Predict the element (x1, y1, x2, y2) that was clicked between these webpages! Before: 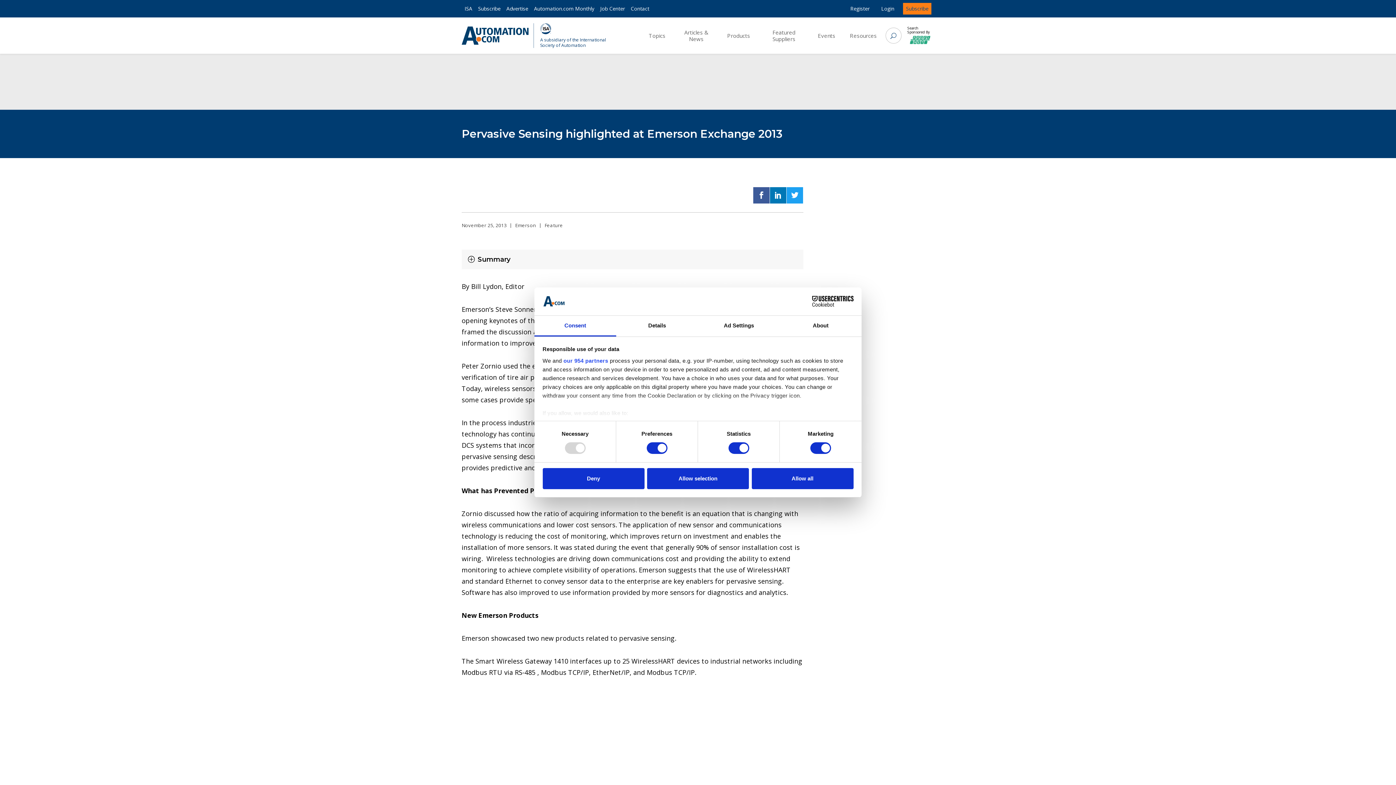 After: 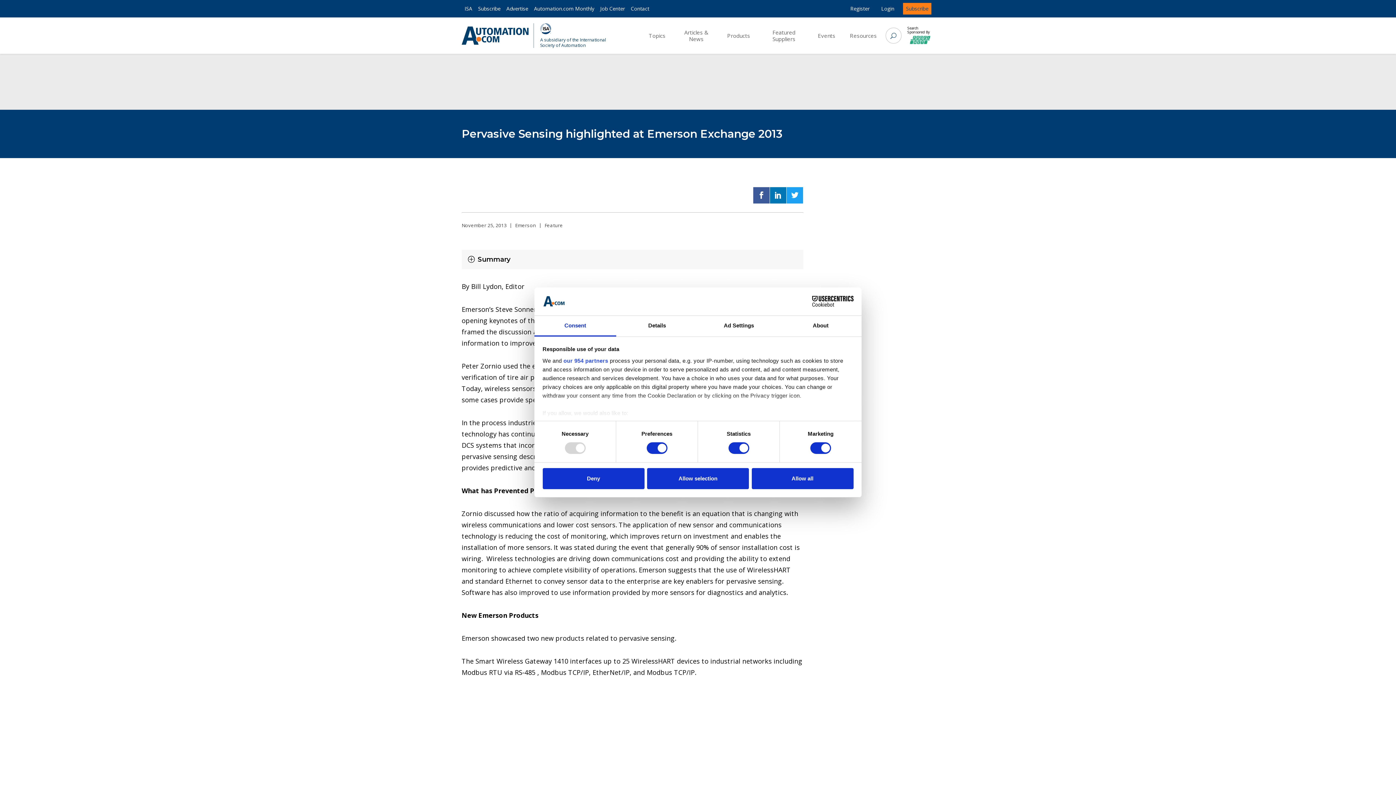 Action: bbox: (753, 187, 769, 203) label: Facebook